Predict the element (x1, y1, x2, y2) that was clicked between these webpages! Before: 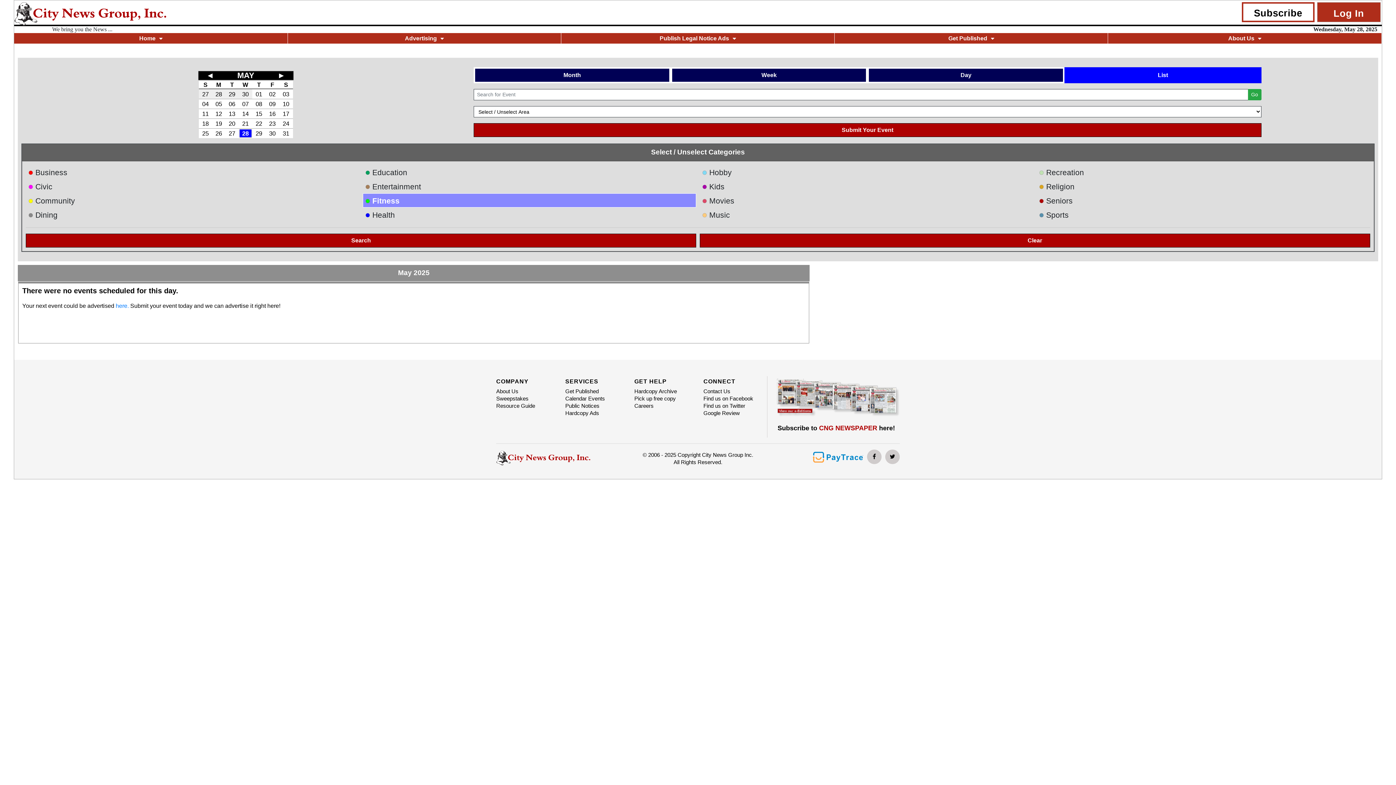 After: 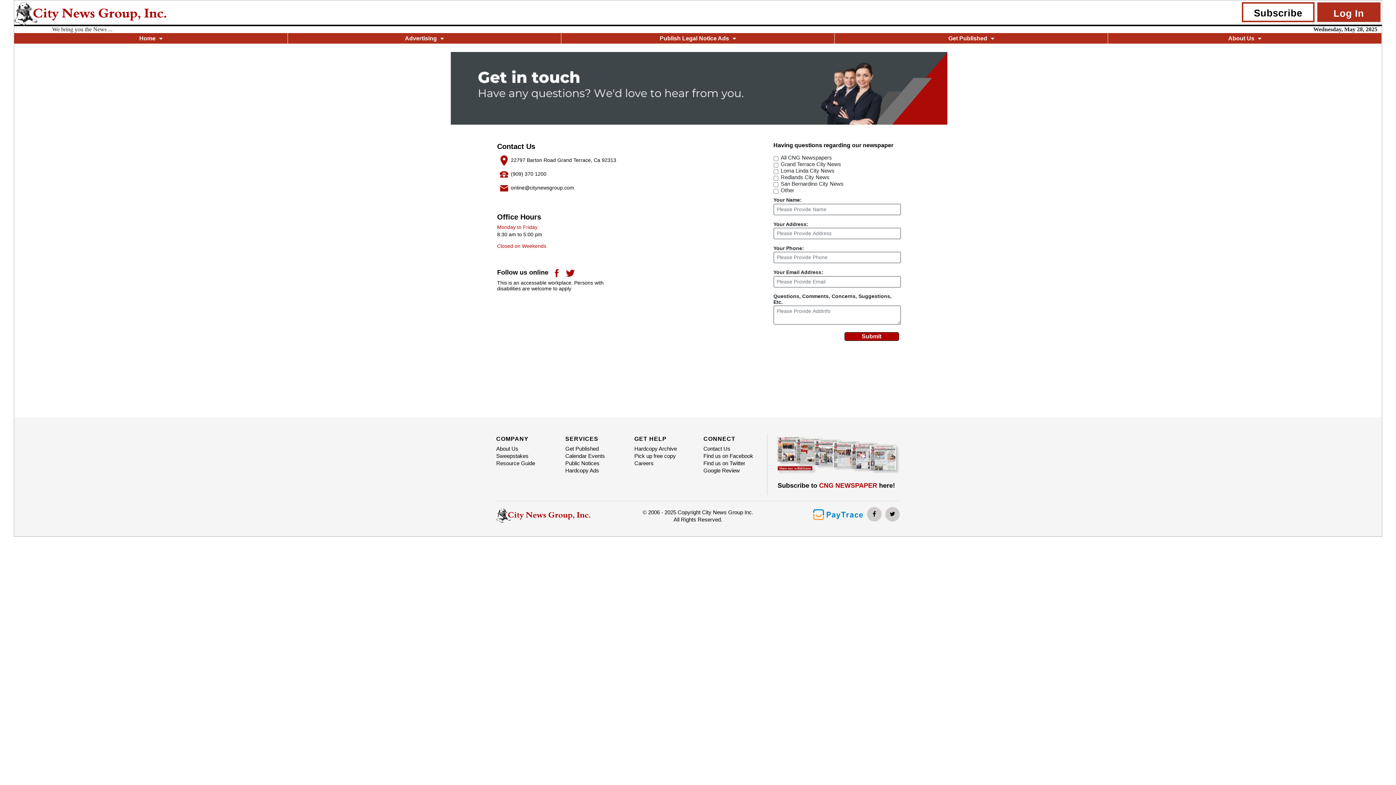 Action: label: Contact Us bbox: (703, 388, 730, 394)